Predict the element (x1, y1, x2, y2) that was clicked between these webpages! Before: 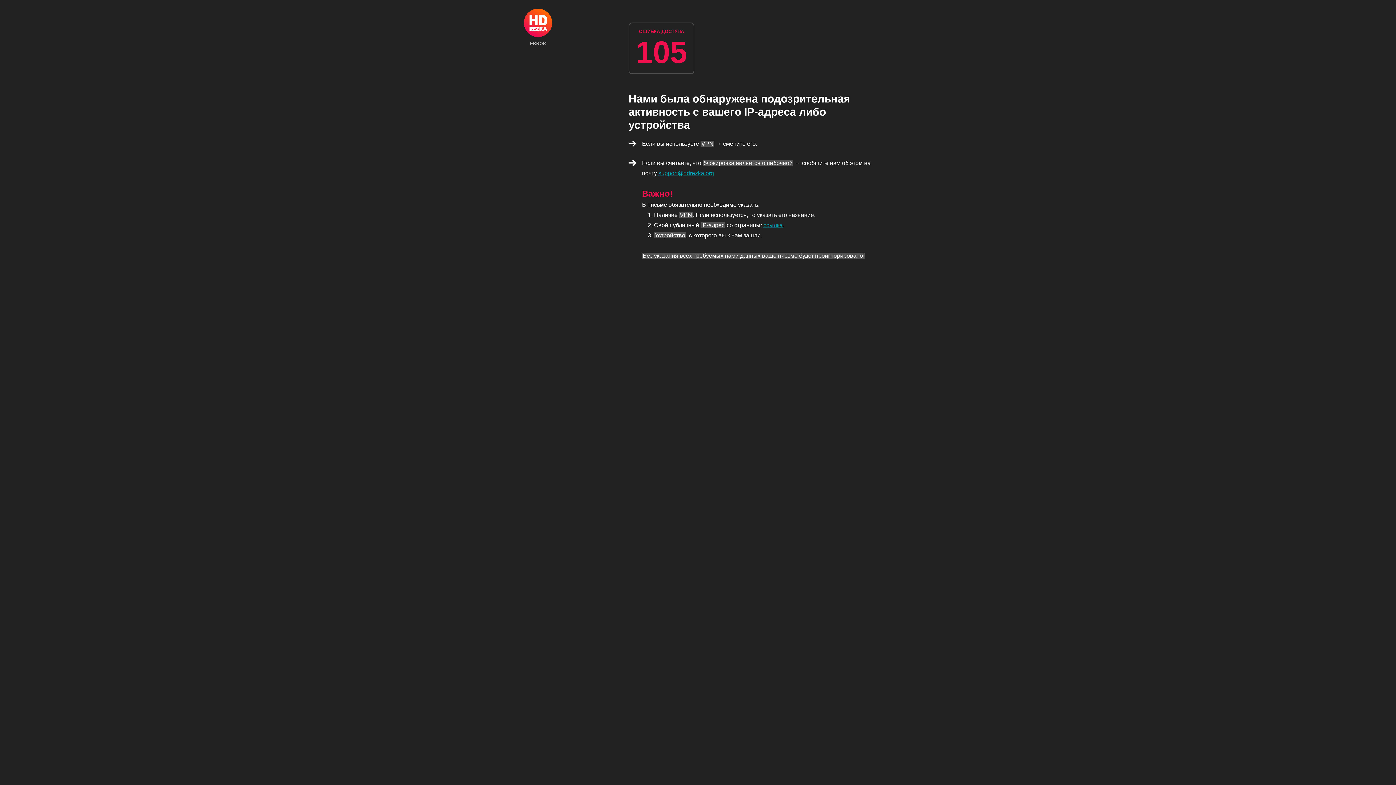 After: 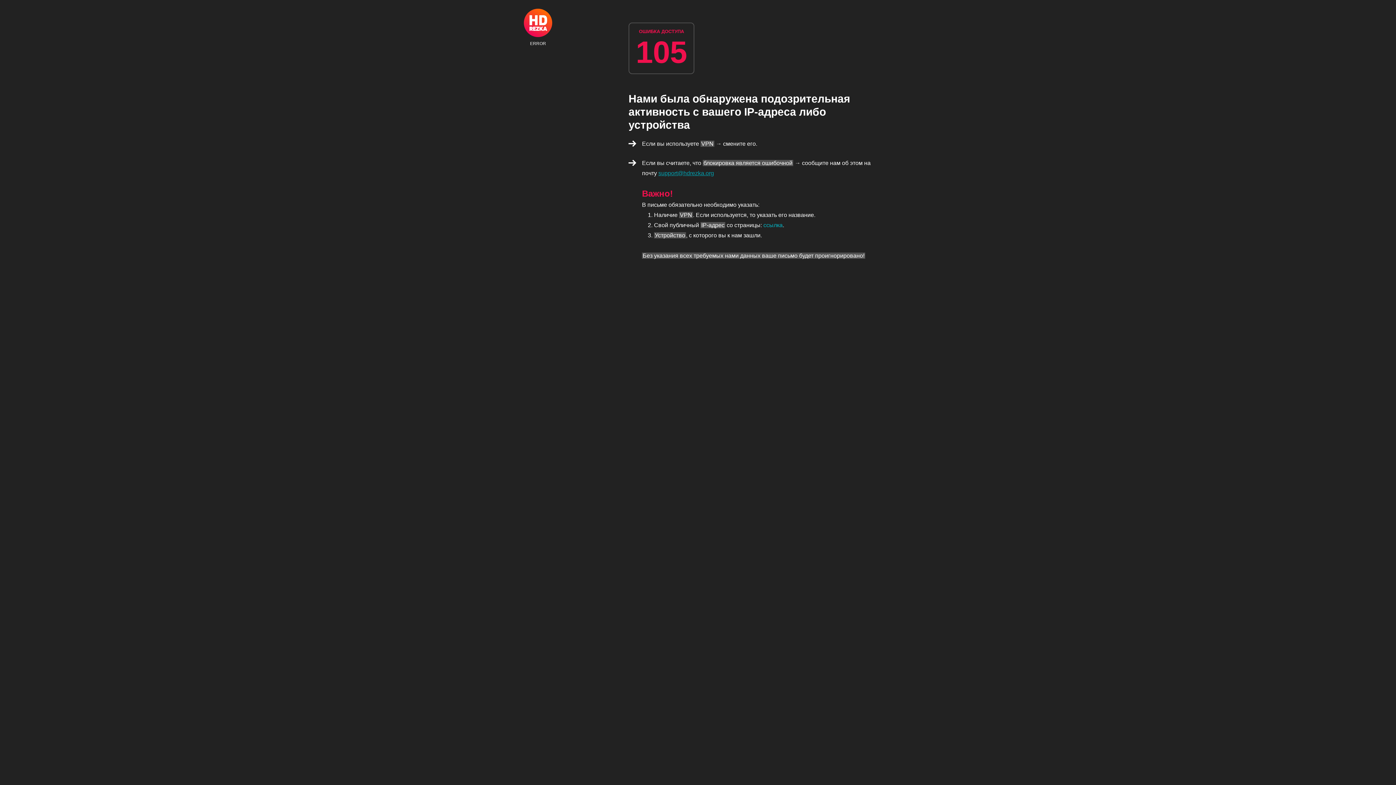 Action: label: ссылка bbox: (763, 222, 782, 228)